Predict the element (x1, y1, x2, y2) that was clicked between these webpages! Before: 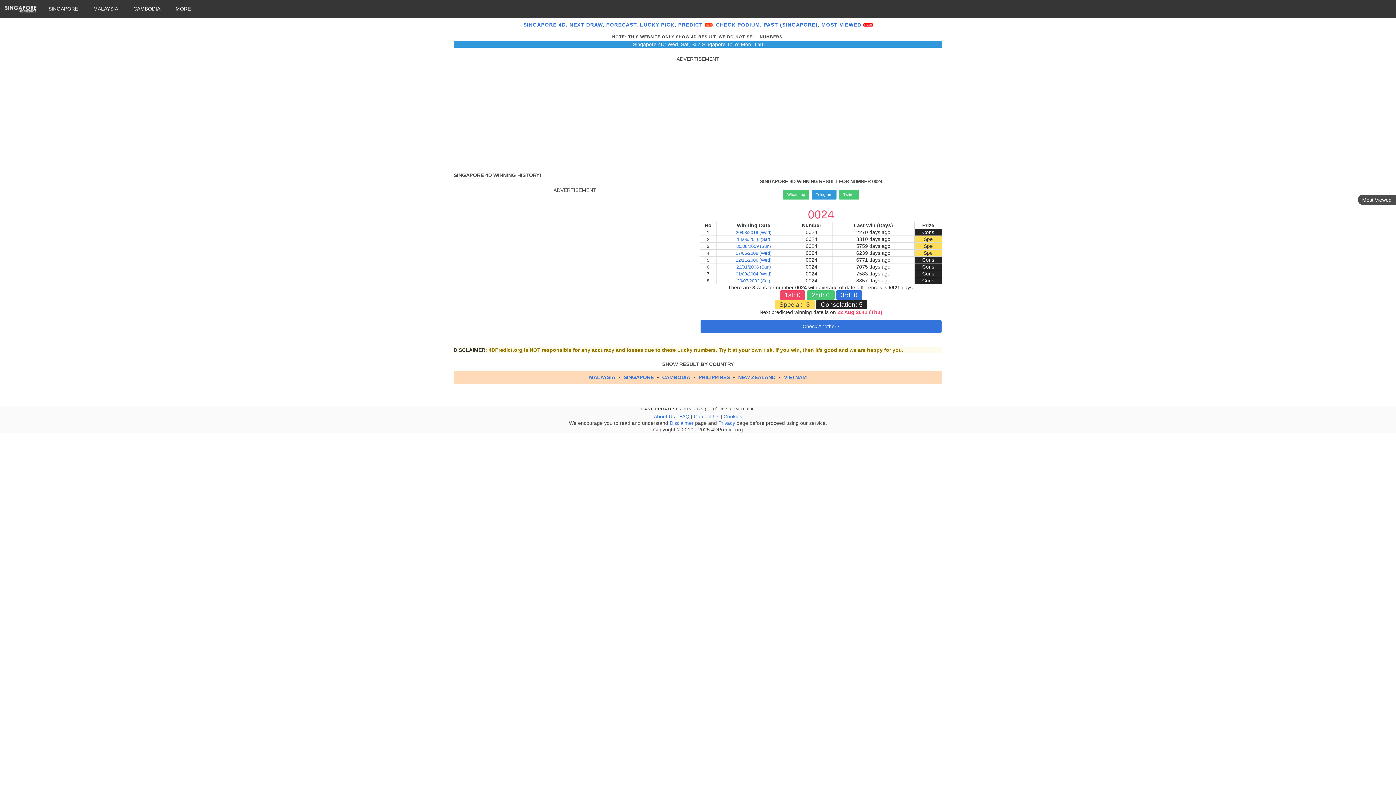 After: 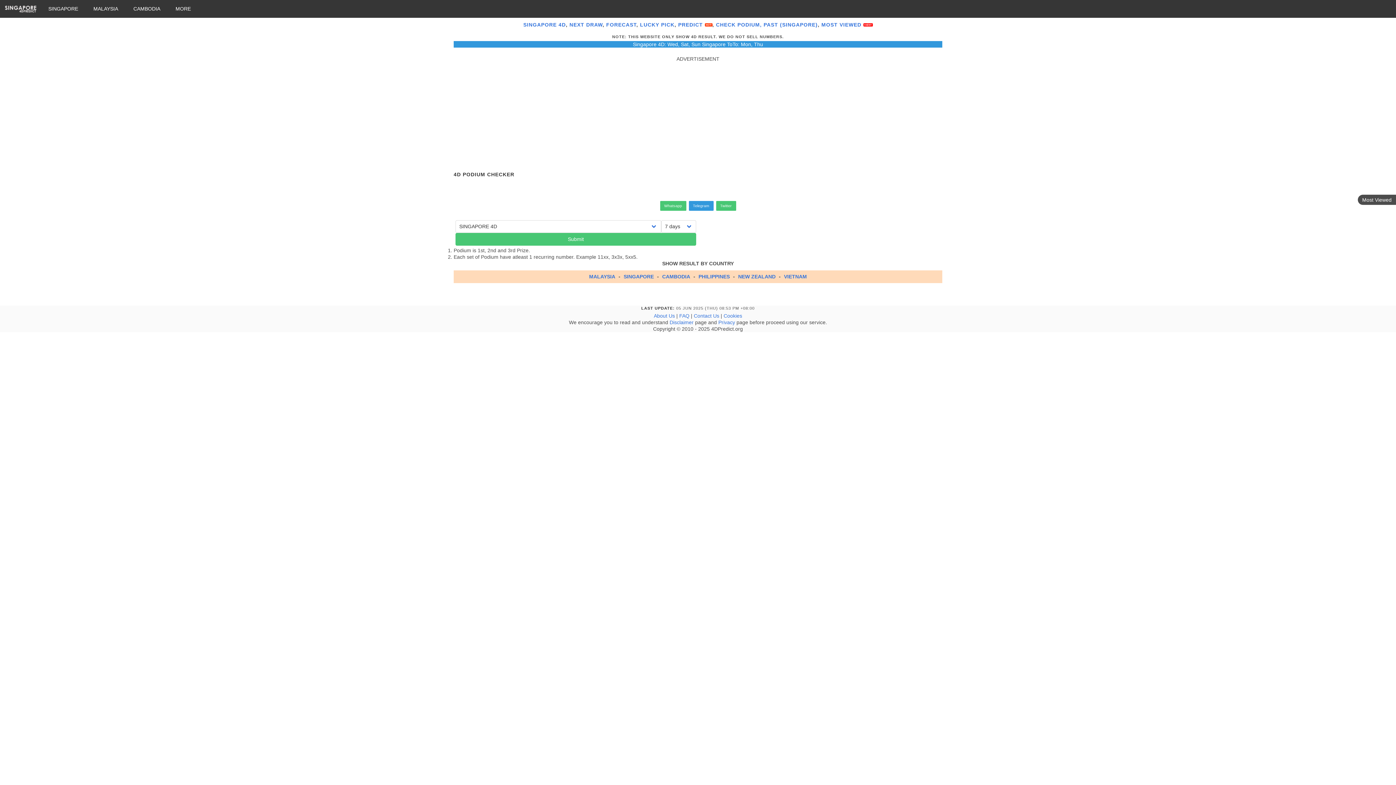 Action: label: CHECK PODIUM, bbox: (716, 21, 762, 27)